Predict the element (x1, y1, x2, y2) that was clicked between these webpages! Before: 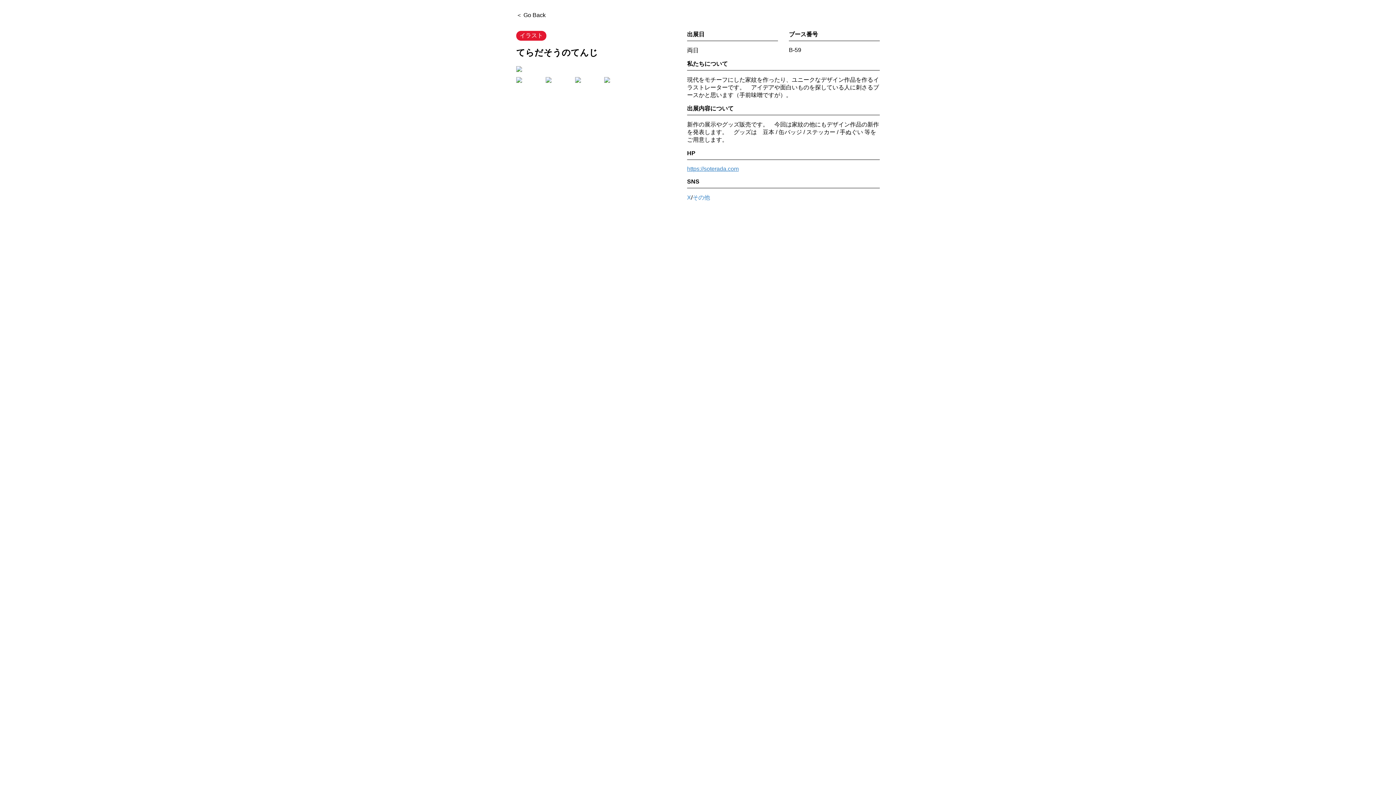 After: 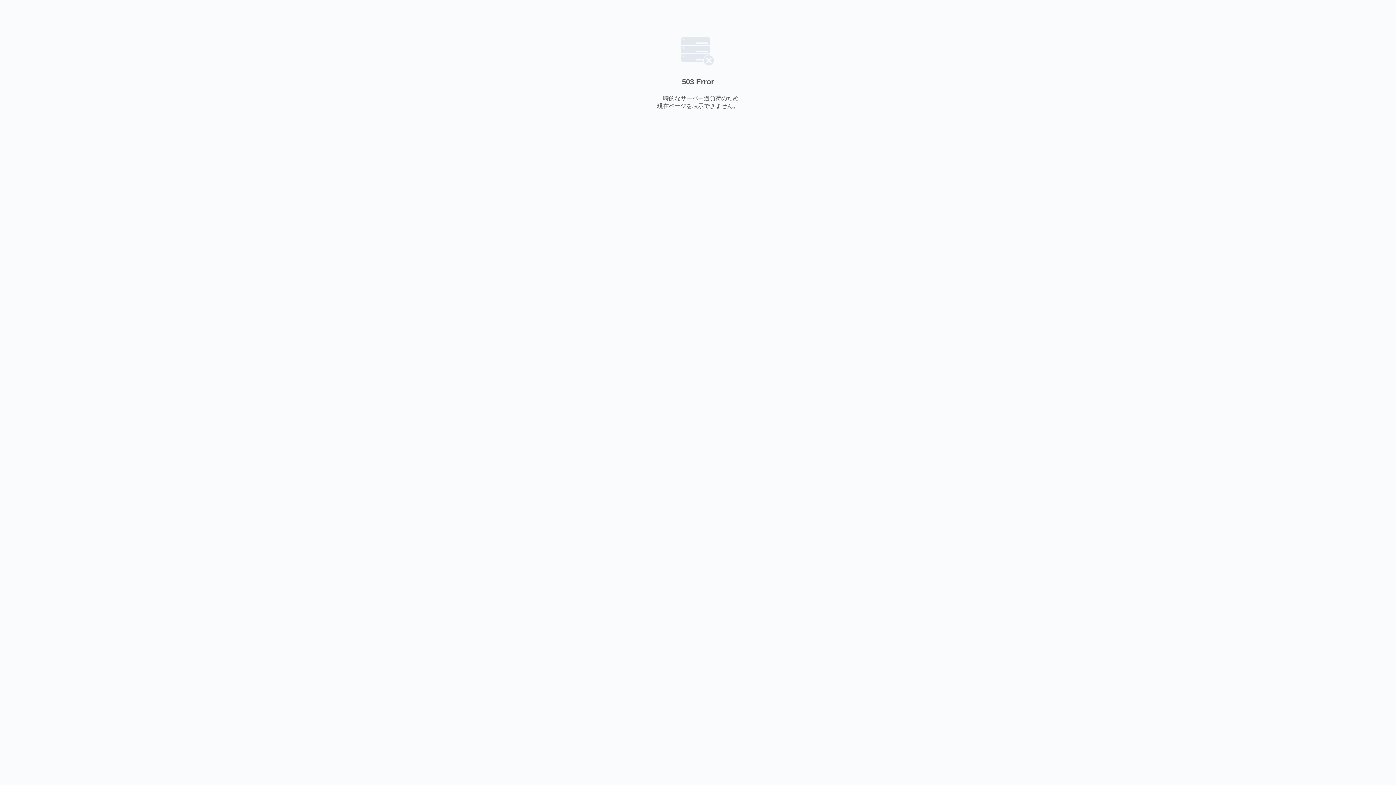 Action: bbox: (687, 165, 738, 172) label: https://soterada.com